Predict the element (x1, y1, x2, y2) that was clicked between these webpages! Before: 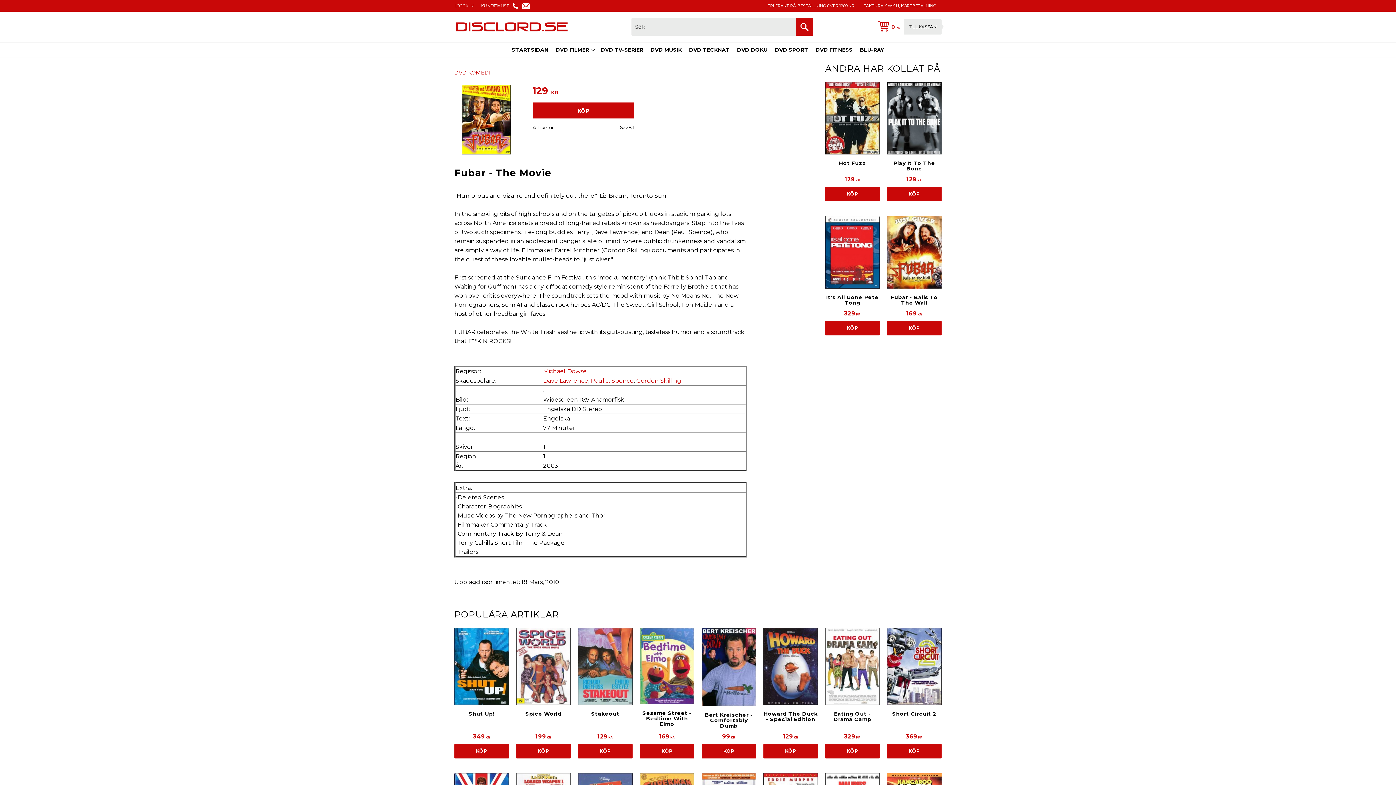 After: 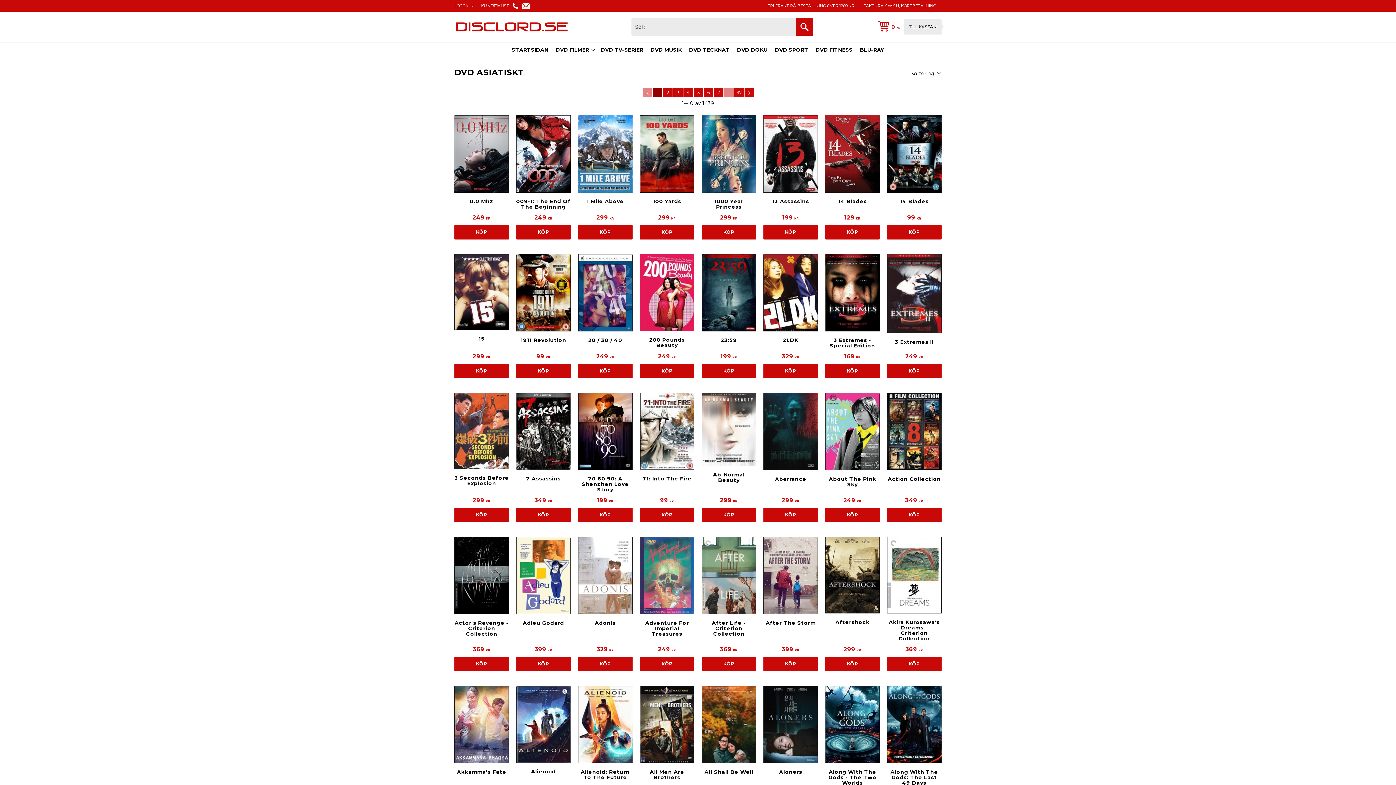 Action: bbox: (578, 664, 694, 672) label: DVD ASIATISKT